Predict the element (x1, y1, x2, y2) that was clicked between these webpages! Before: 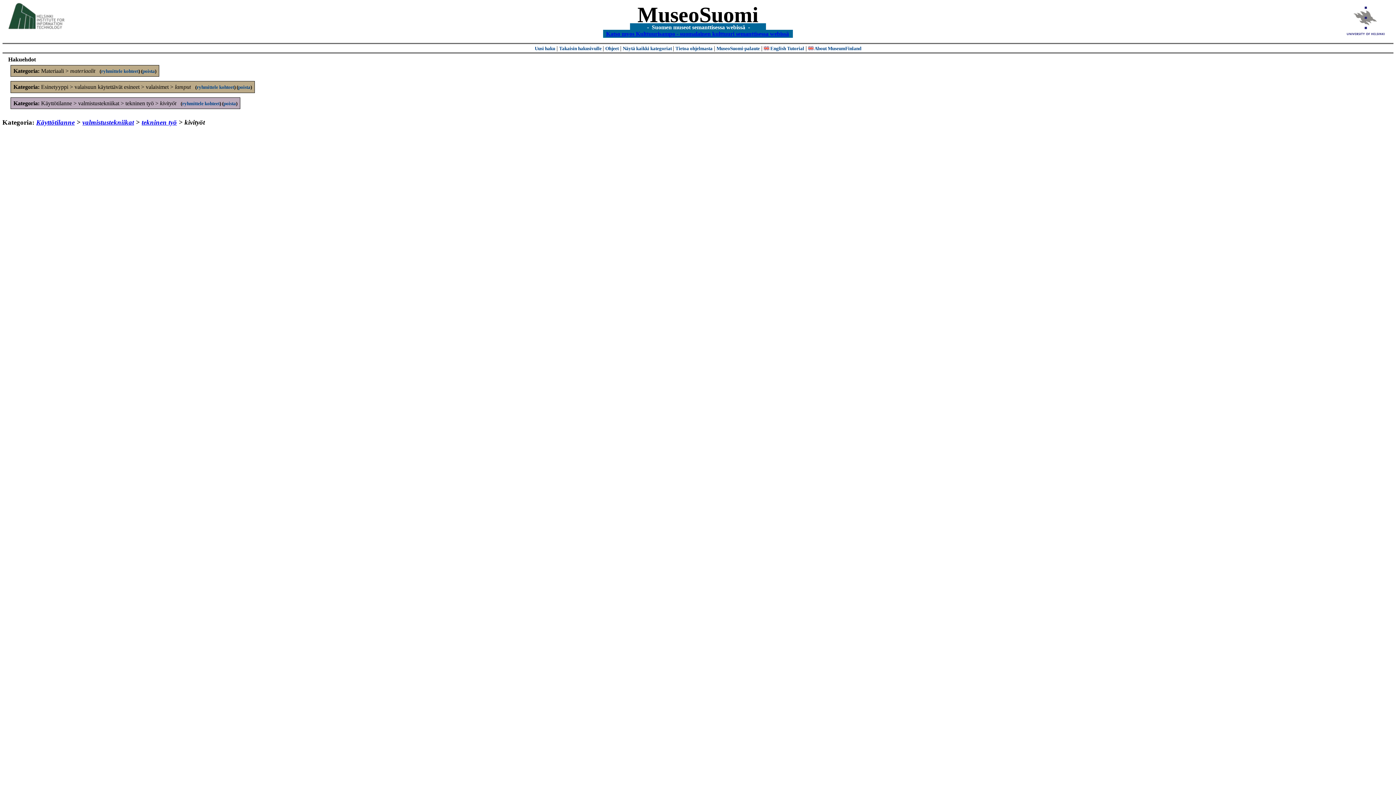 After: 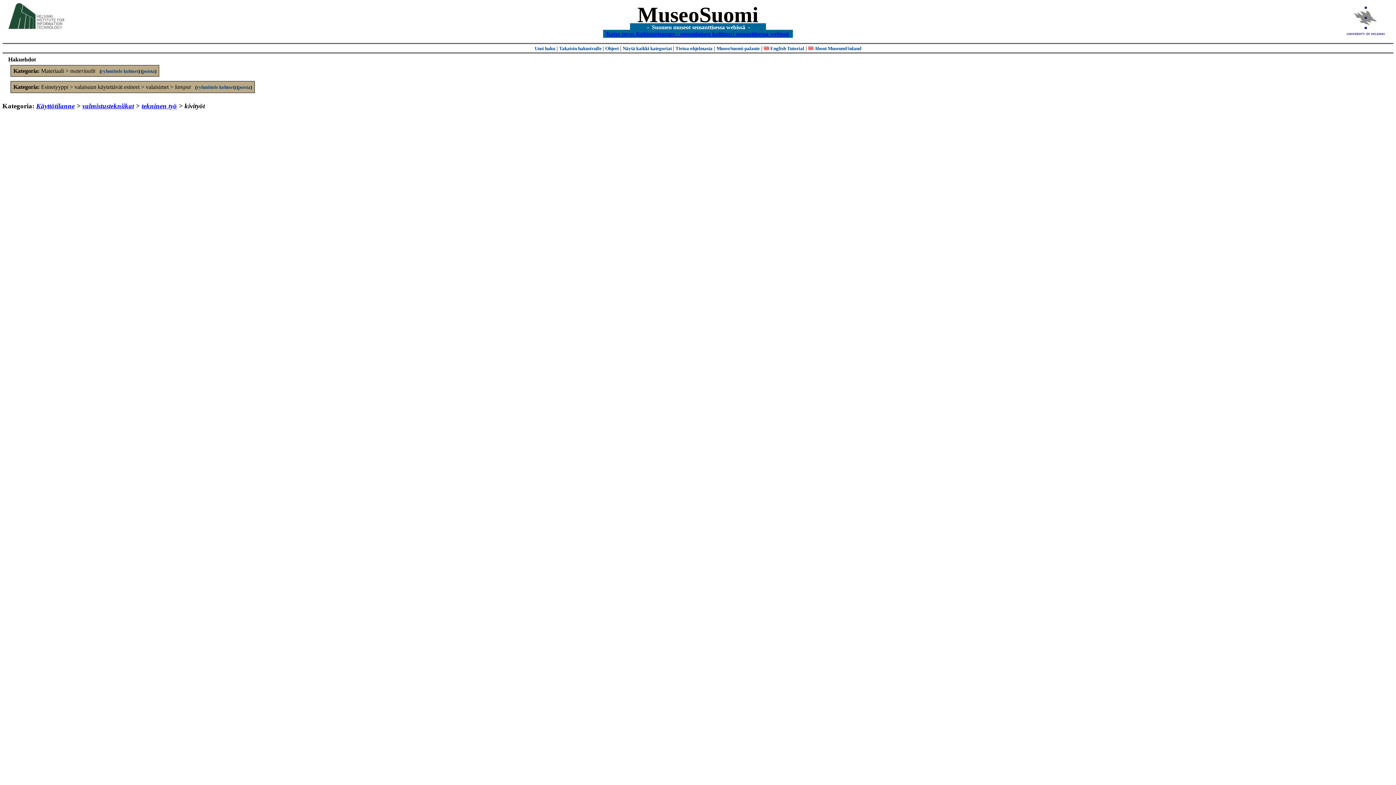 Action: bbox: (223, 100, 235, 106) label: poista